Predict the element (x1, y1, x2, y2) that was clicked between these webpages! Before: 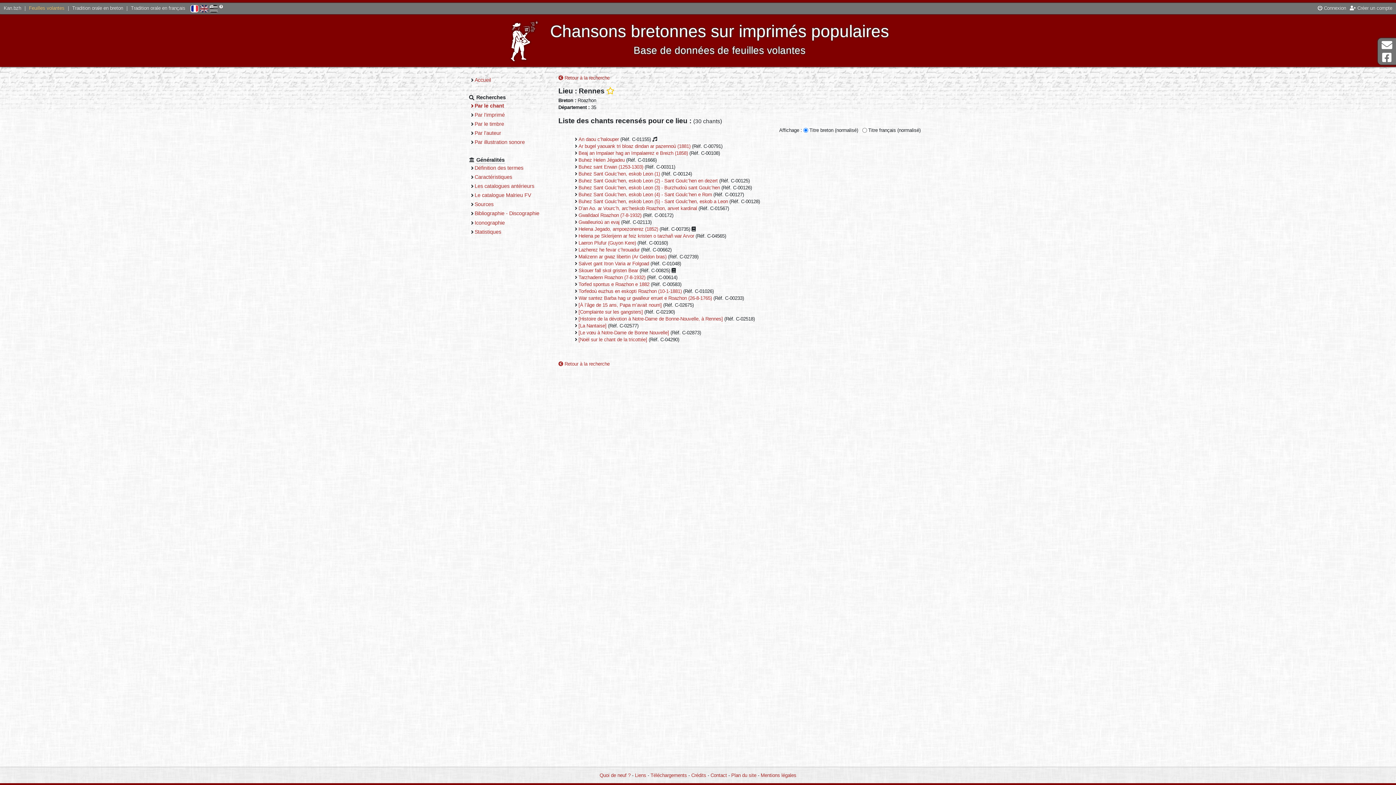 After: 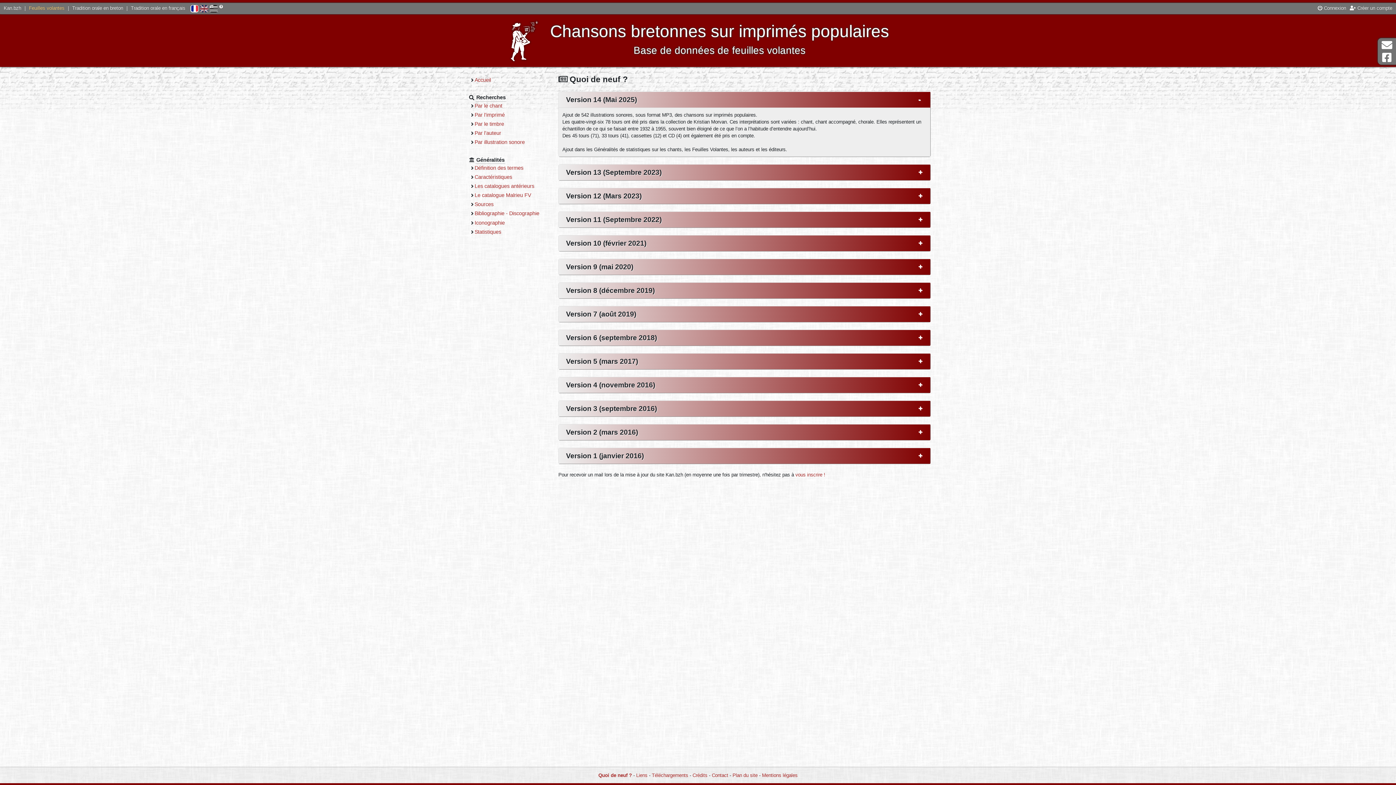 Action: bbox: (599, 772, 630, 778) label: Quoi de neuf ?